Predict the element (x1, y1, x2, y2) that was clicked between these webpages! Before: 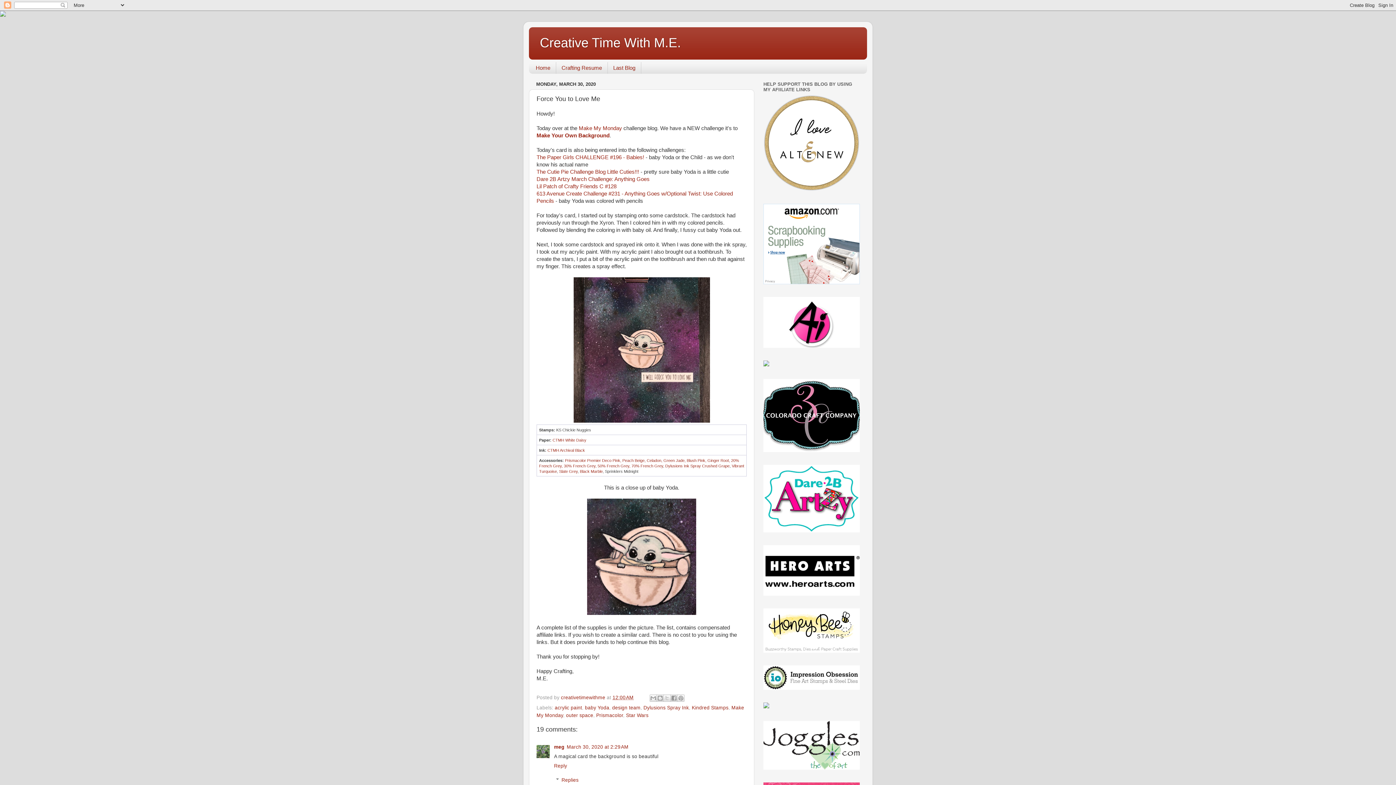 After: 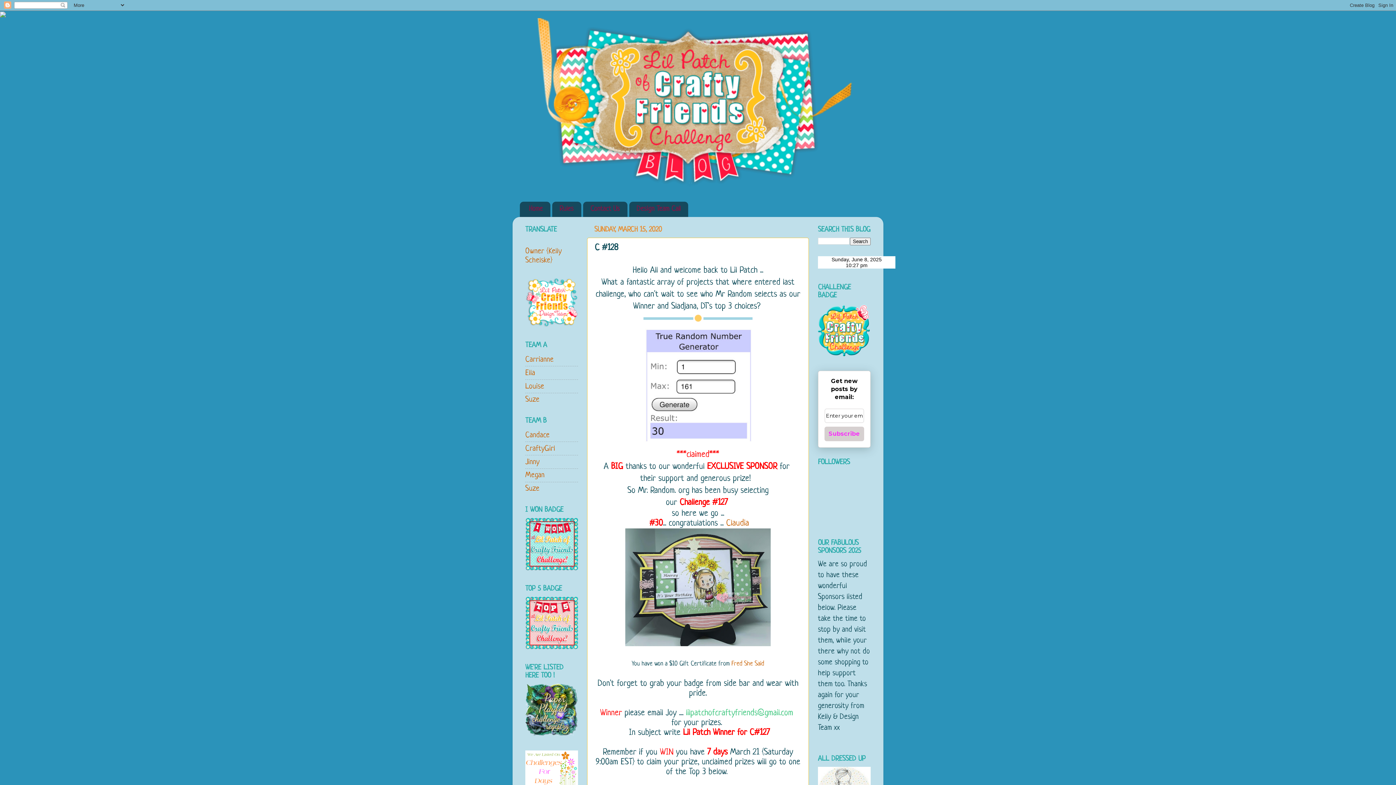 Action: bbox: (536, 183, 616, 189) label: Lil Patch of Crafty Friends C #128